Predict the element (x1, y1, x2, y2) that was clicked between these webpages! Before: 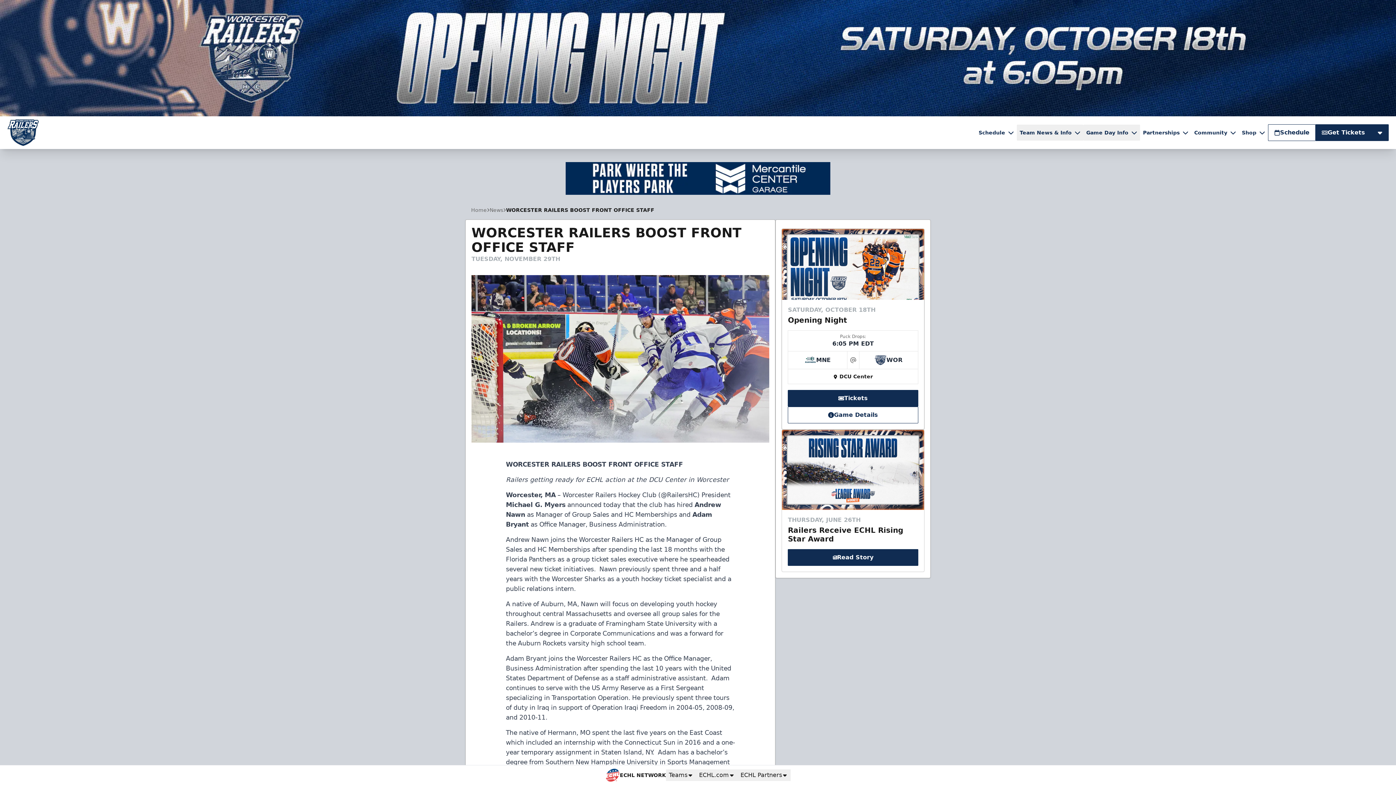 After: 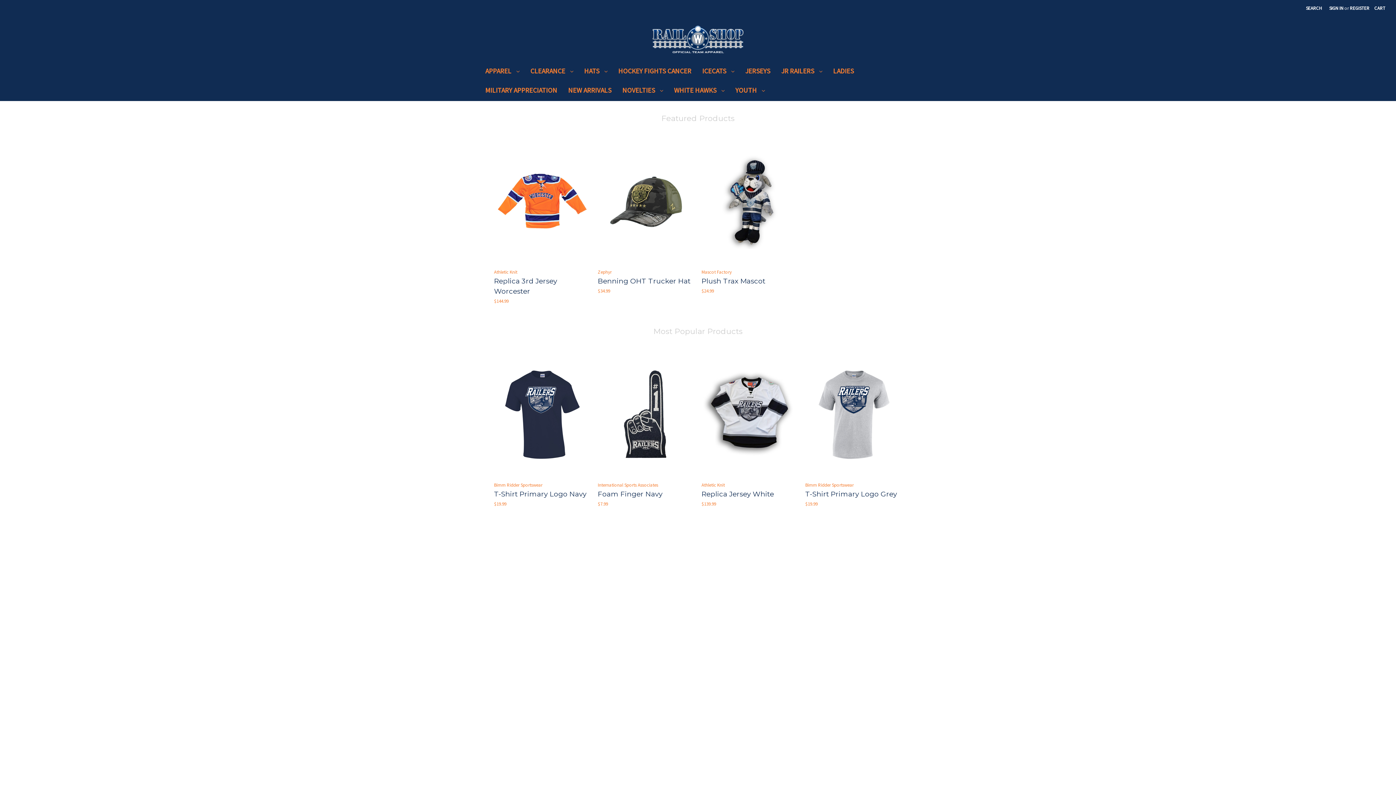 Action: label: Shop bbox: (1239, 124, 1268, 140)